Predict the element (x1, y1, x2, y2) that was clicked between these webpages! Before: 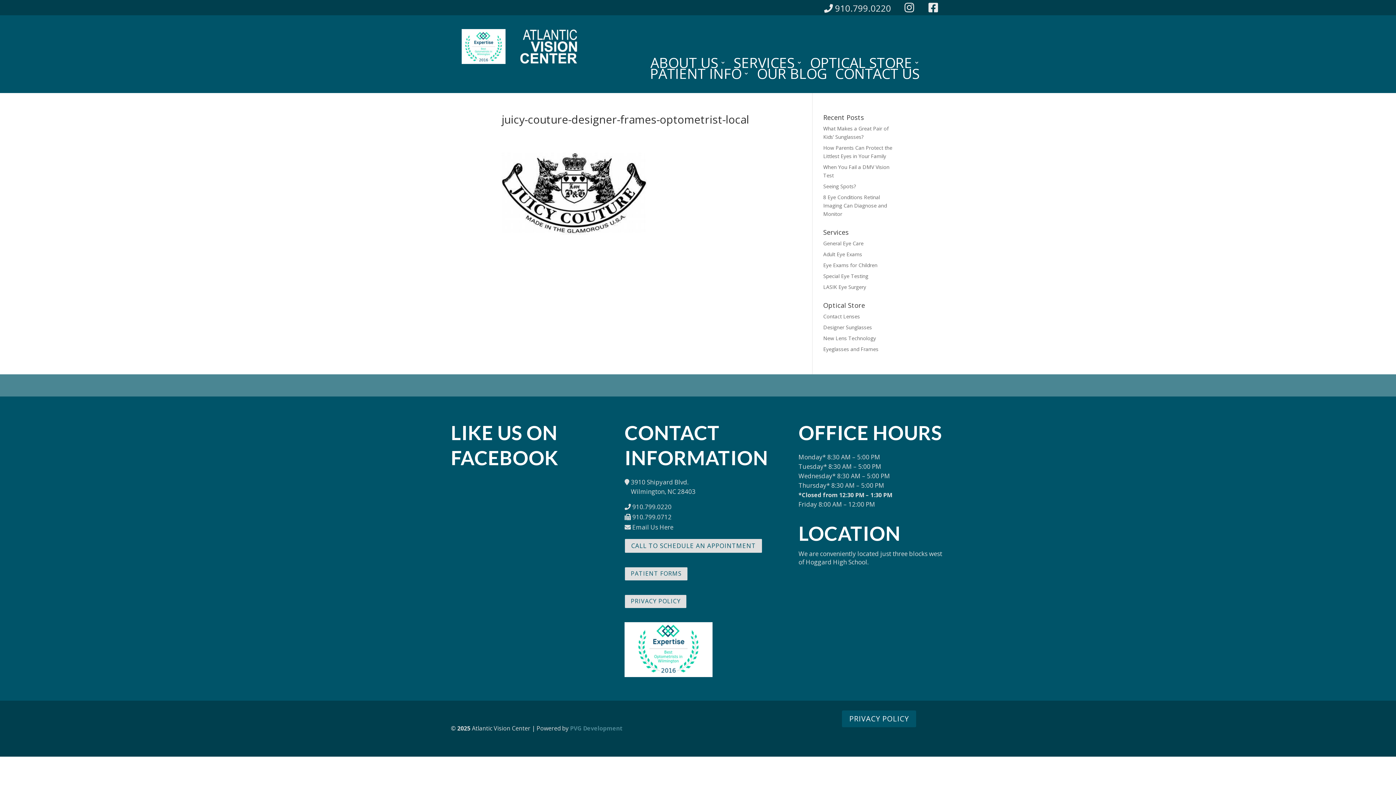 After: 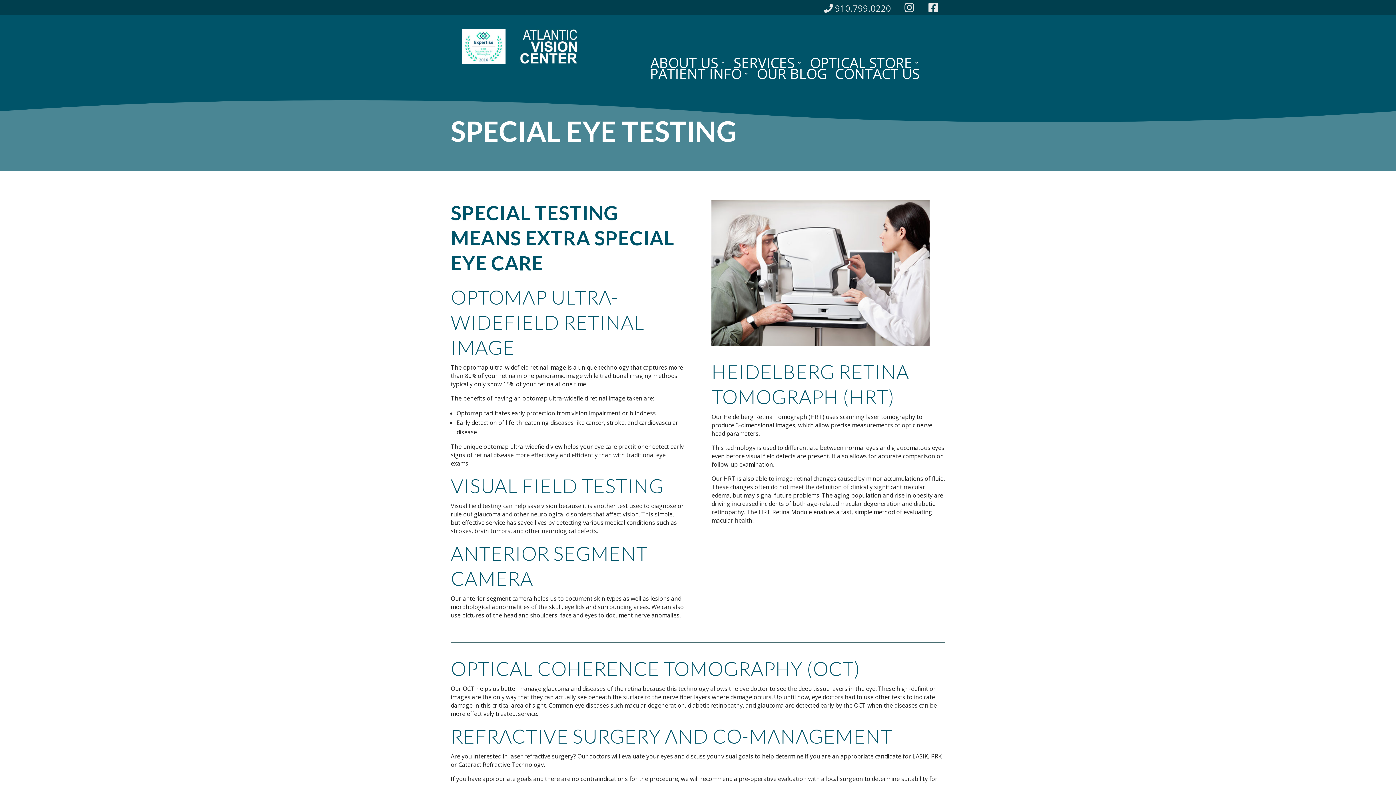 Action: label: Special Eye Testing bbox: (823, 272, 868, 279)